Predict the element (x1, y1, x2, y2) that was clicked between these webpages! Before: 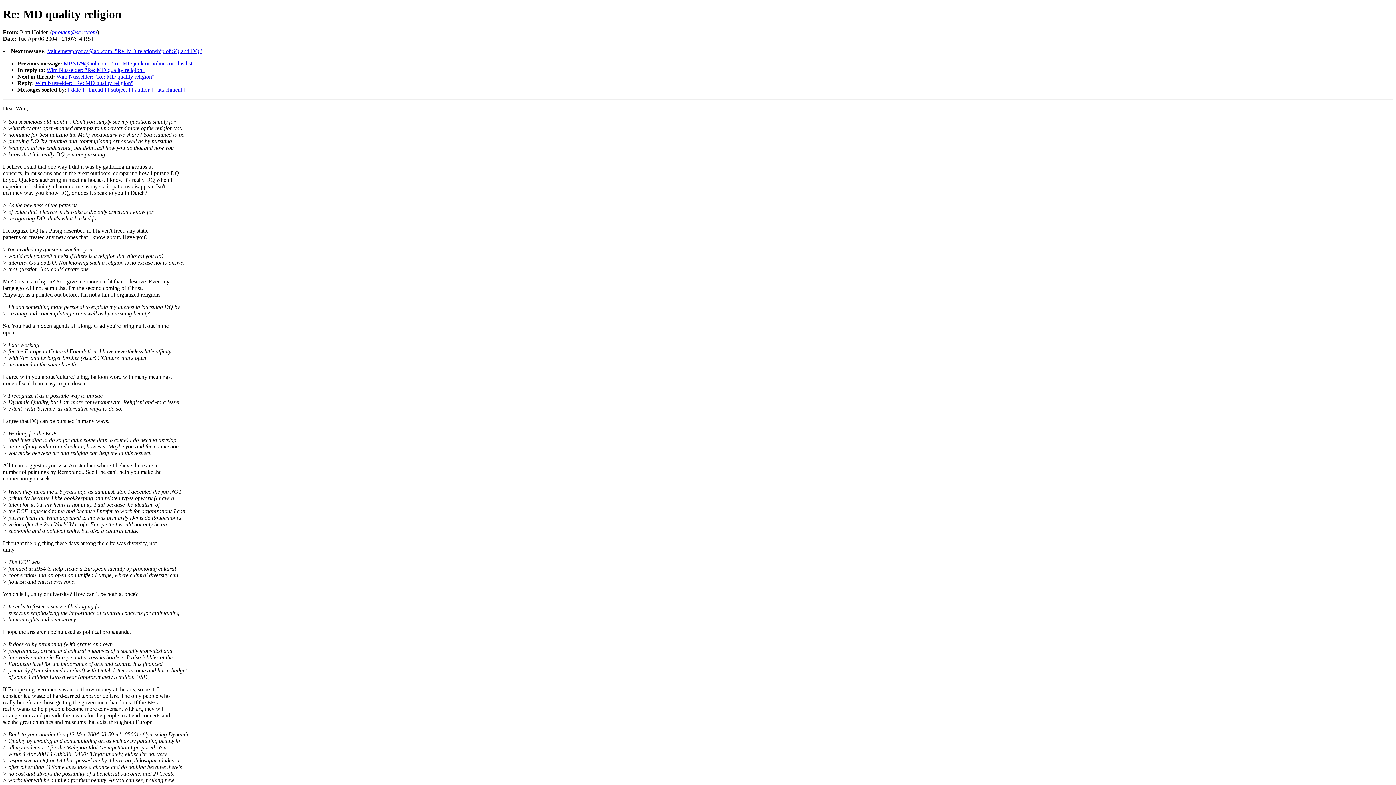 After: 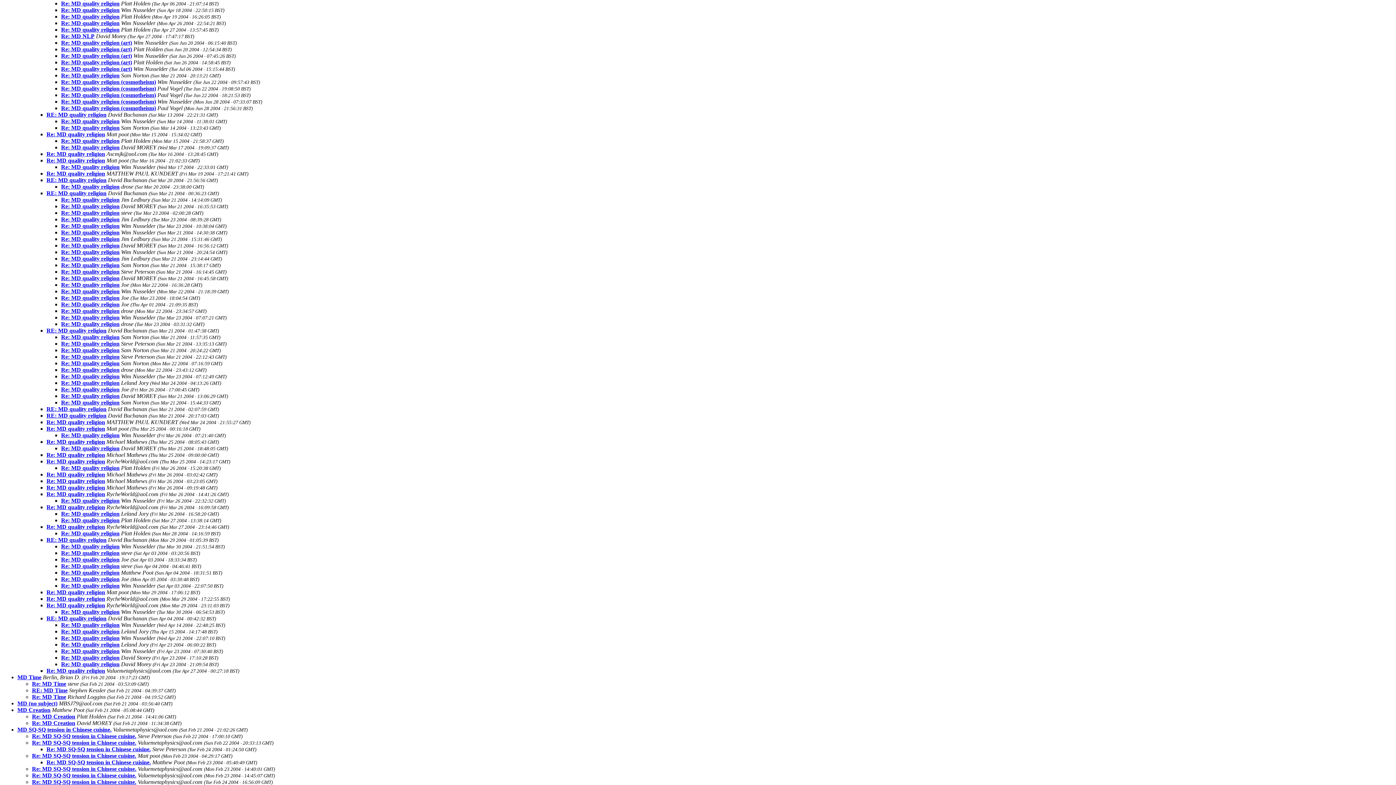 Action: label: [ thread ] bbox: (85, 86, 106, 92)